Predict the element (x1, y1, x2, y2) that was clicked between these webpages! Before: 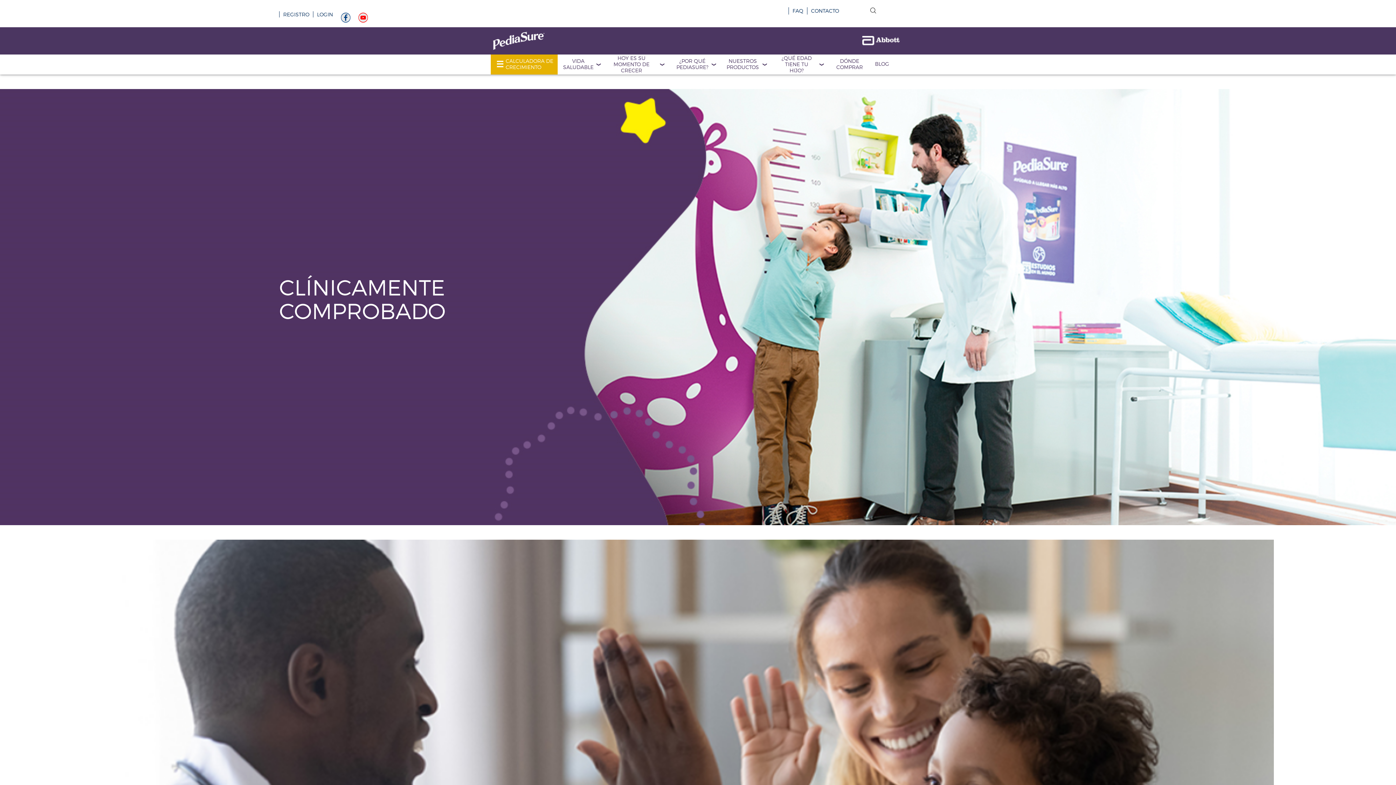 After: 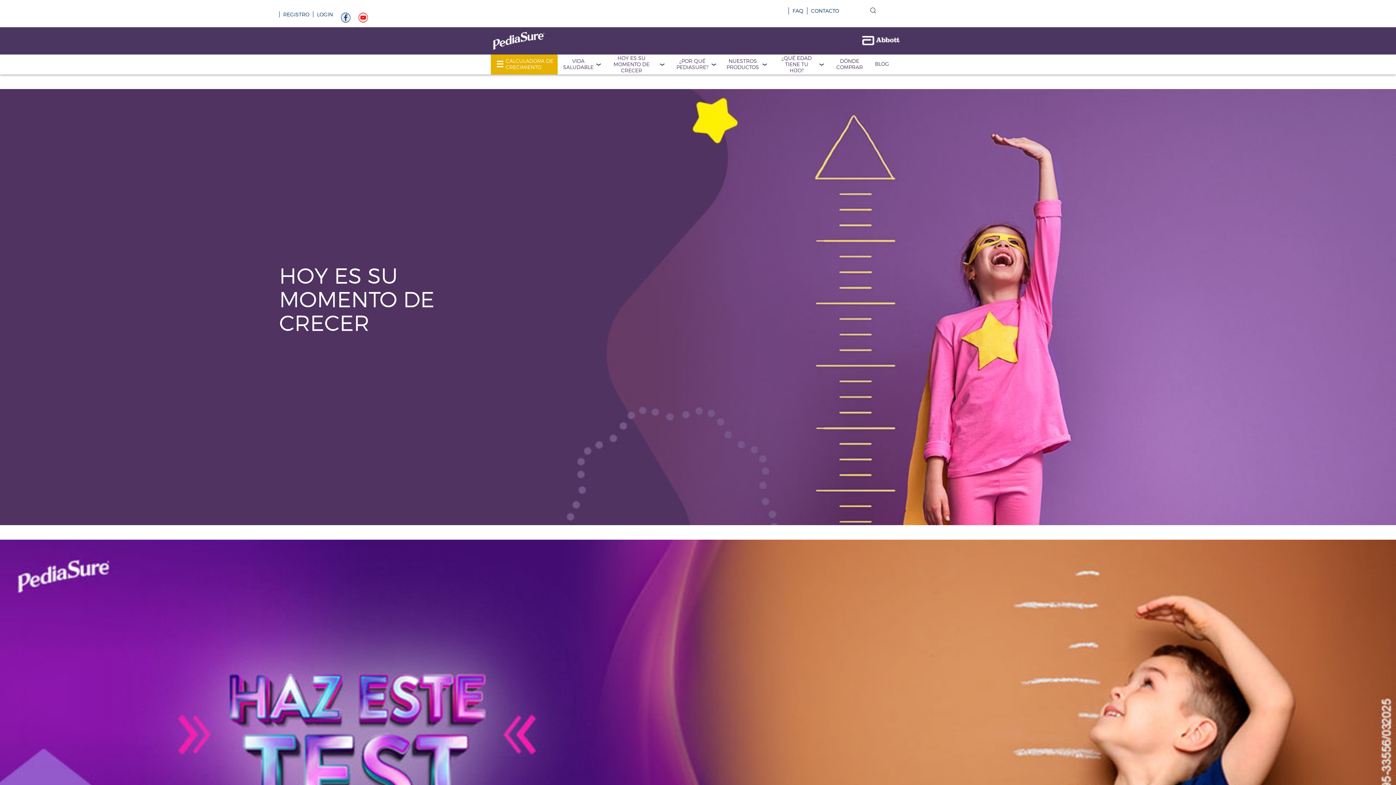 Action: label: HOY ES SU MOMENTO DE CRECER bbox: (609, 54, 654, 73)